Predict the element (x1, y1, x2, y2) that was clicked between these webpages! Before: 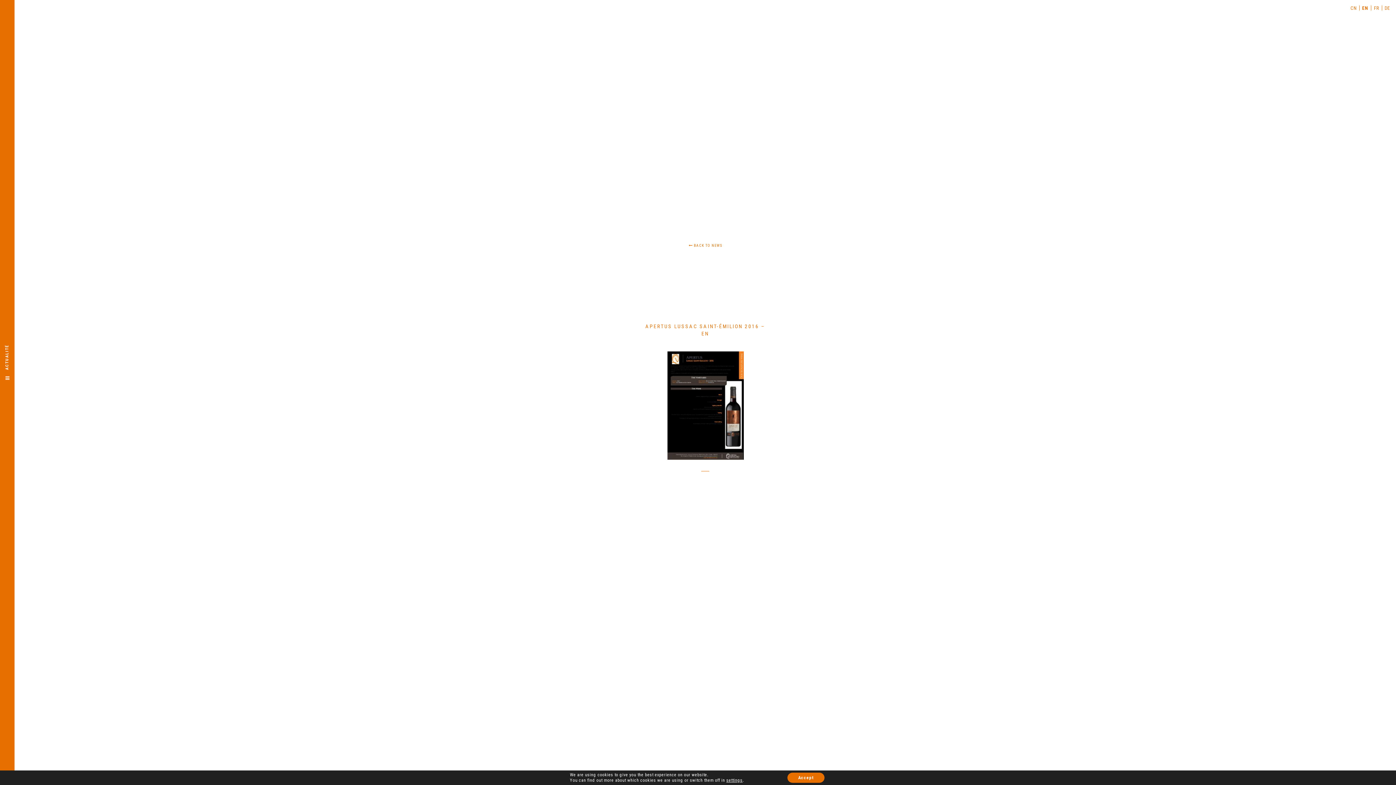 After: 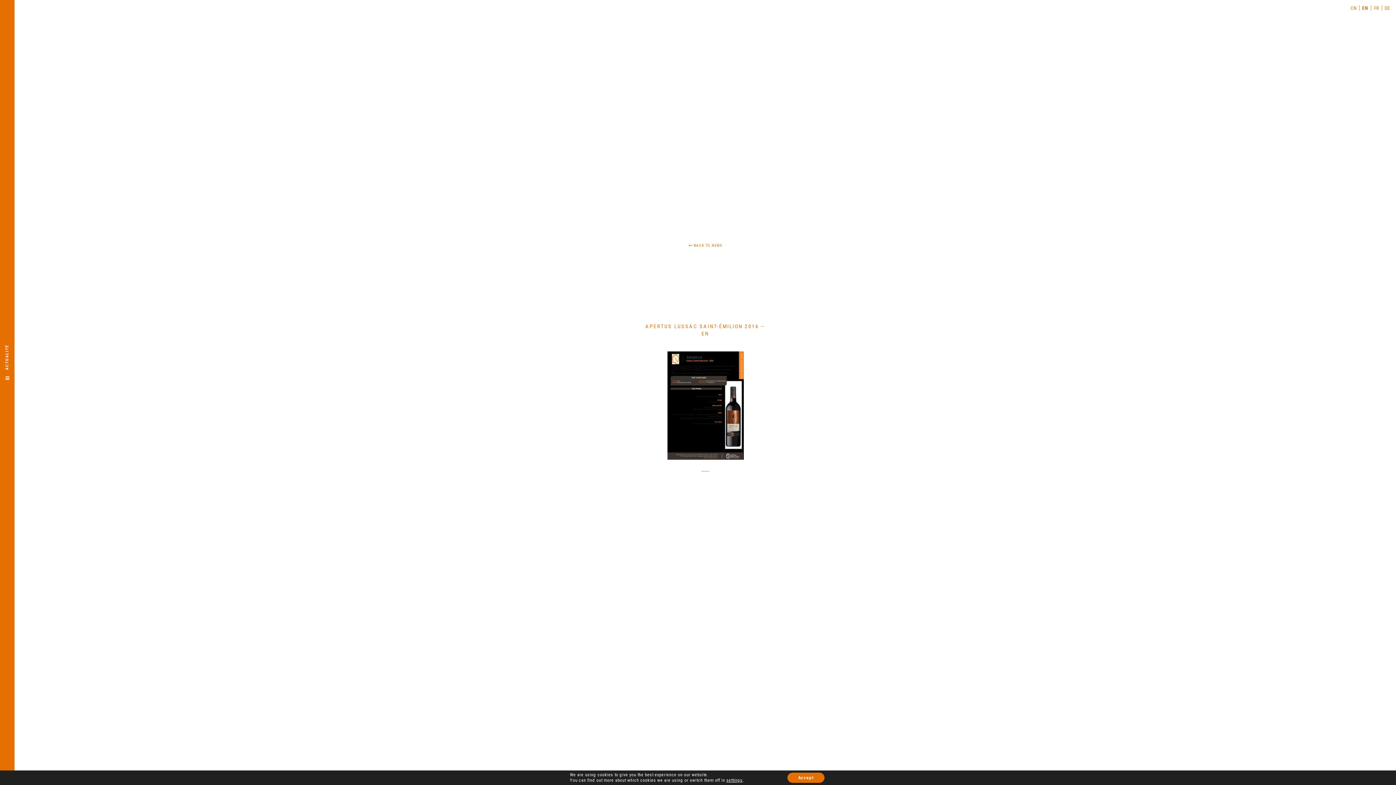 Action: bbox: (666, 453, 744, 460)